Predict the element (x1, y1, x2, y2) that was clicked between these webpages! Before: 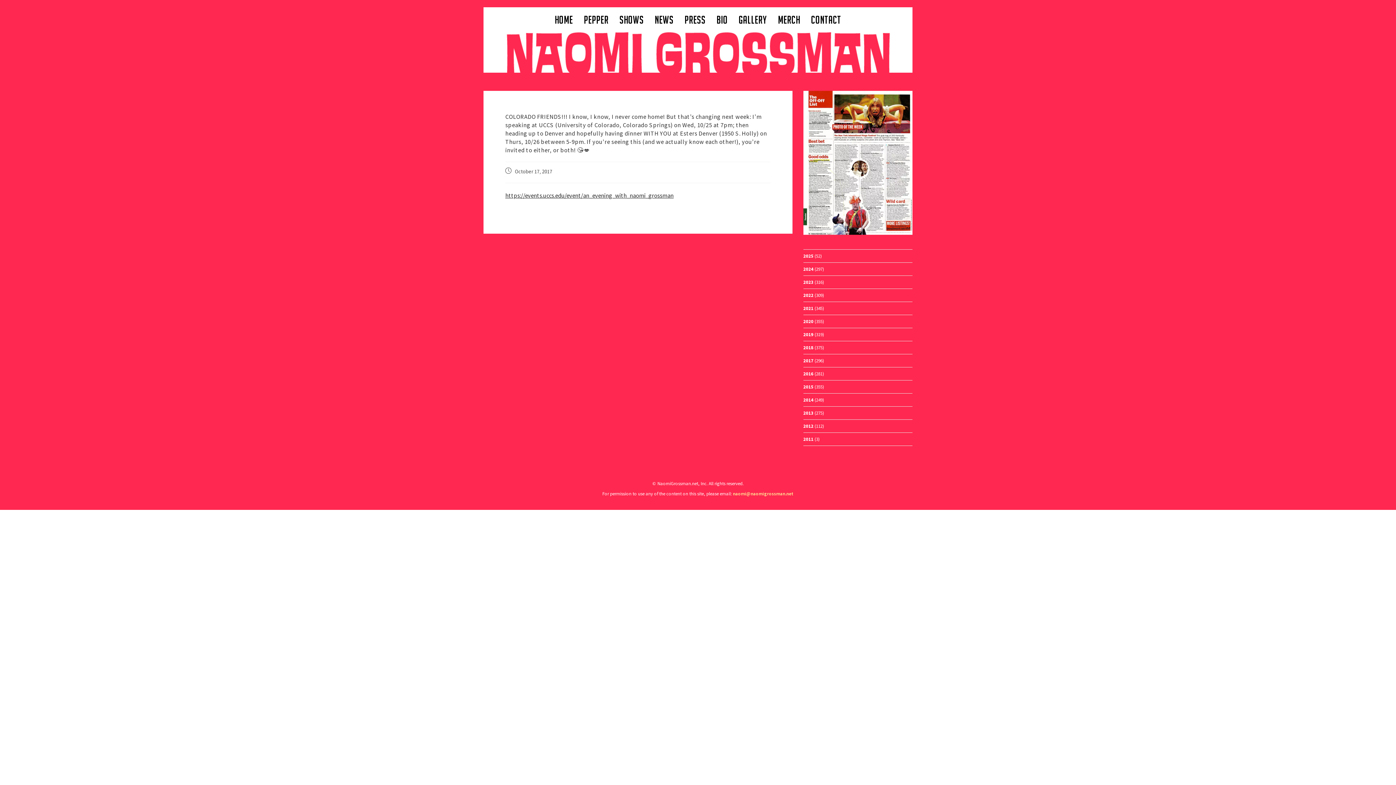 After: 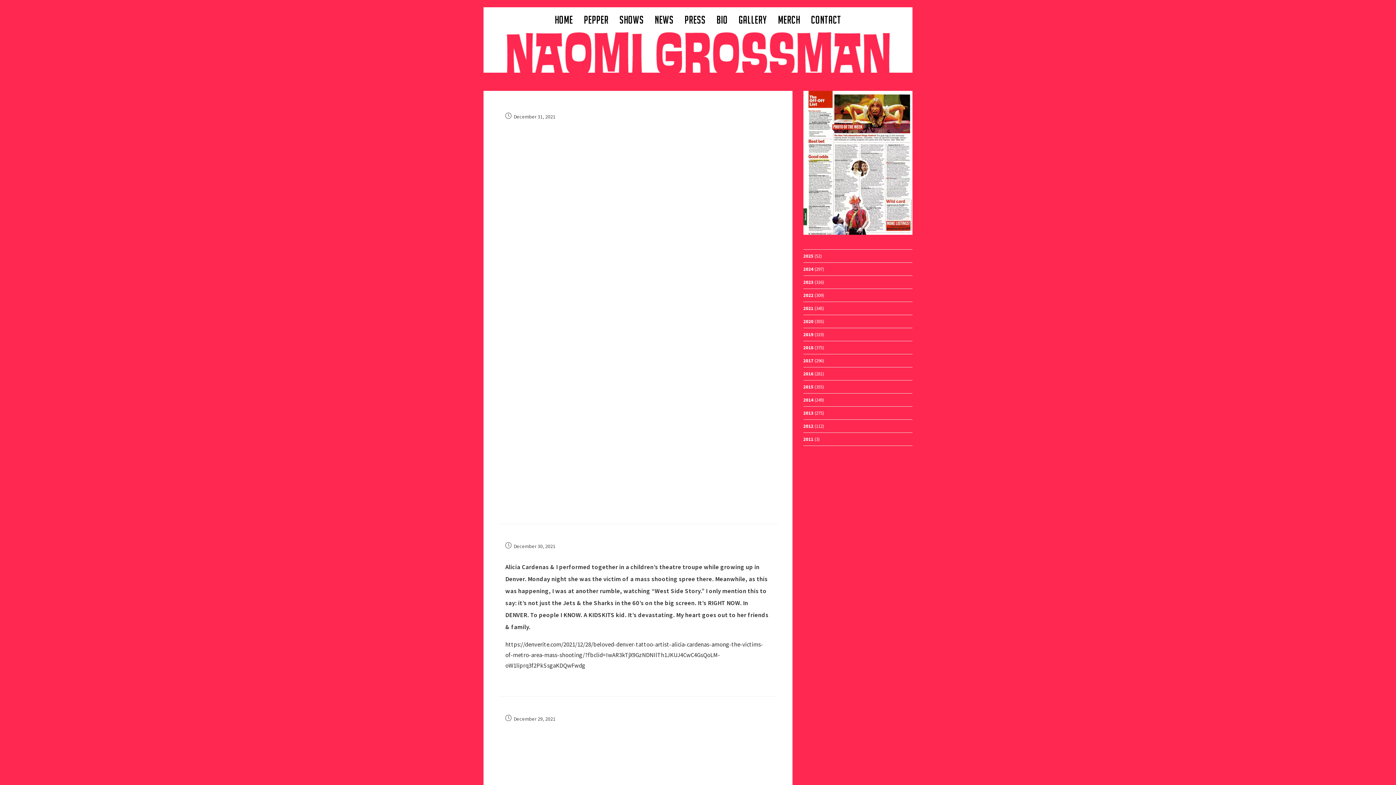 Action: bbox: (803, 305, 813, 311) label: 2021